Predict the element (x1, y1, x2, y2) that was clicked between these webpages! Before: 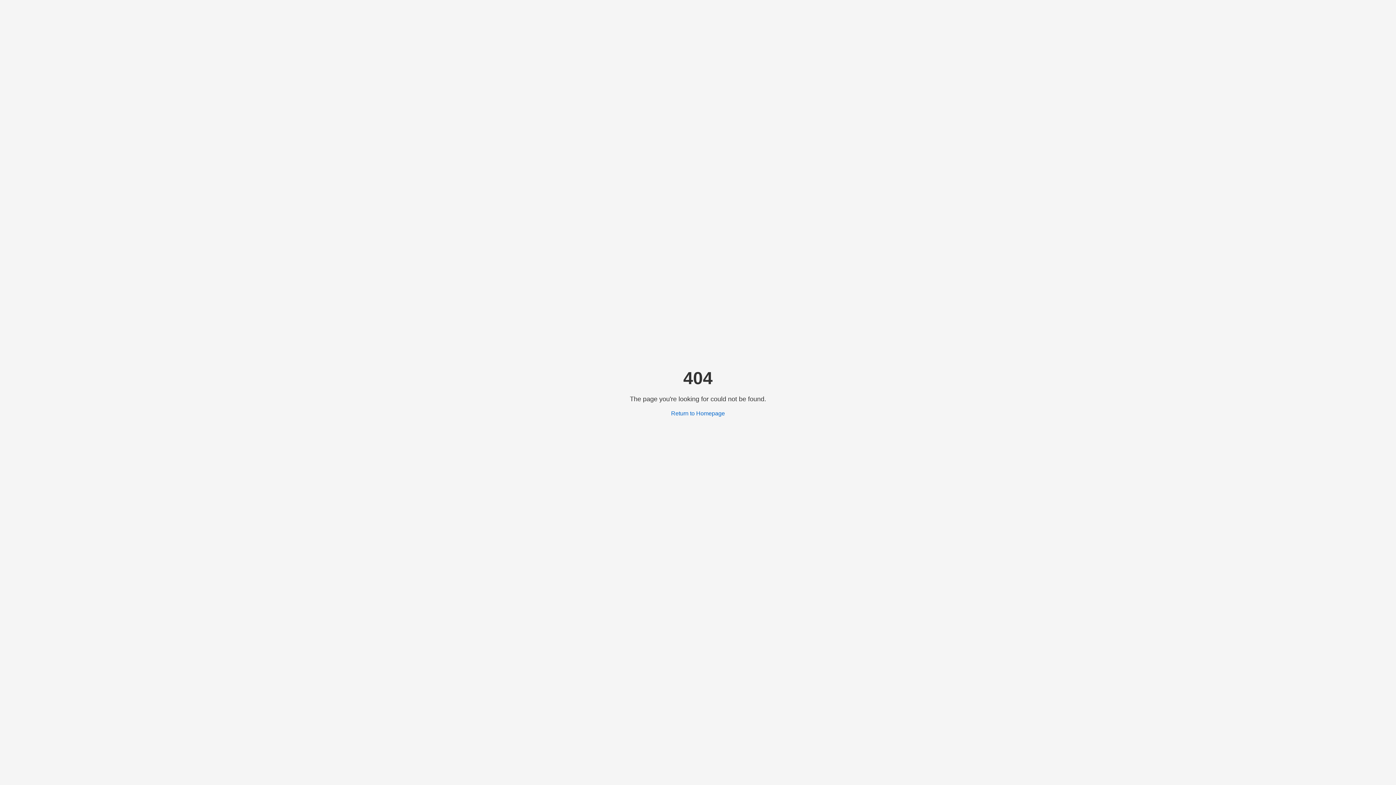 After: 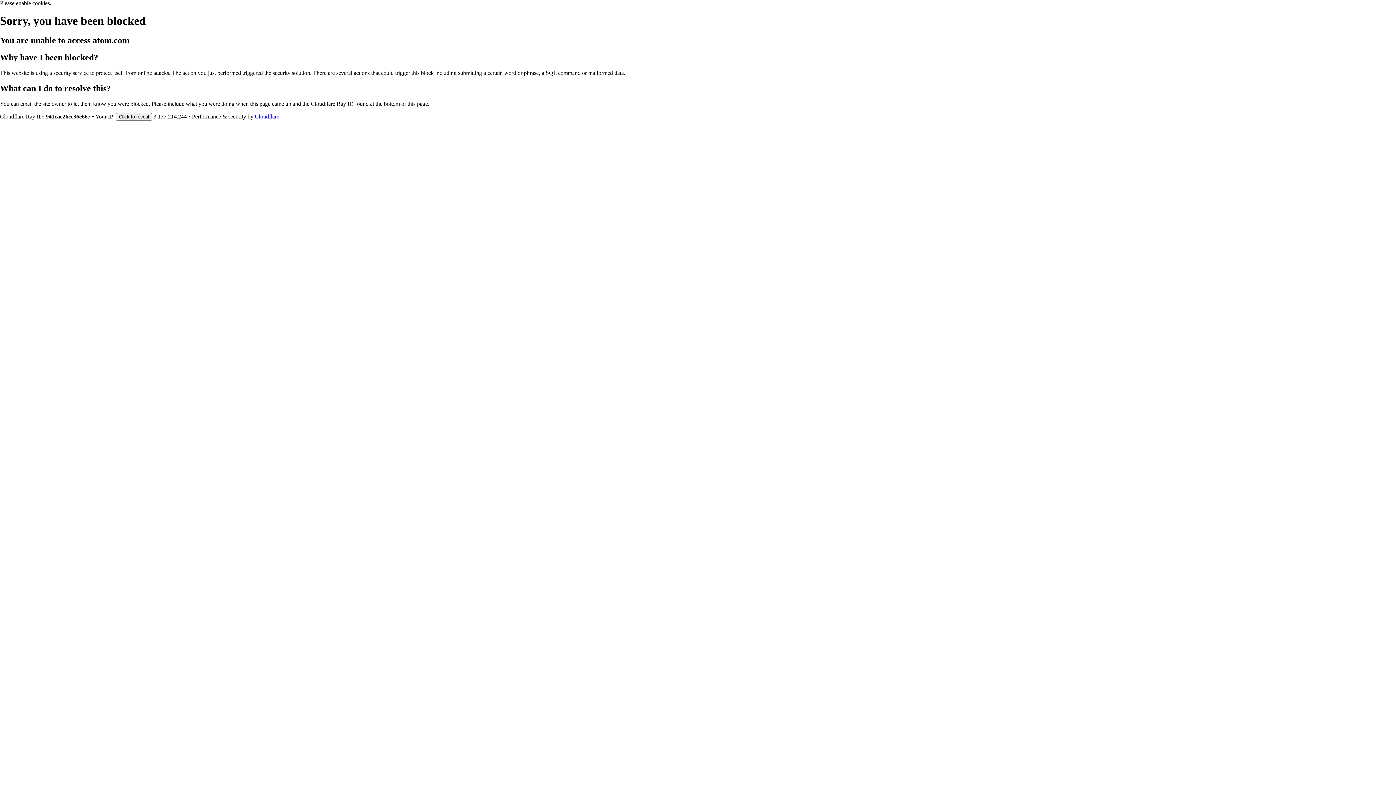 Action: label: Return to Homepage bbox: (671, 410, 725, 416)